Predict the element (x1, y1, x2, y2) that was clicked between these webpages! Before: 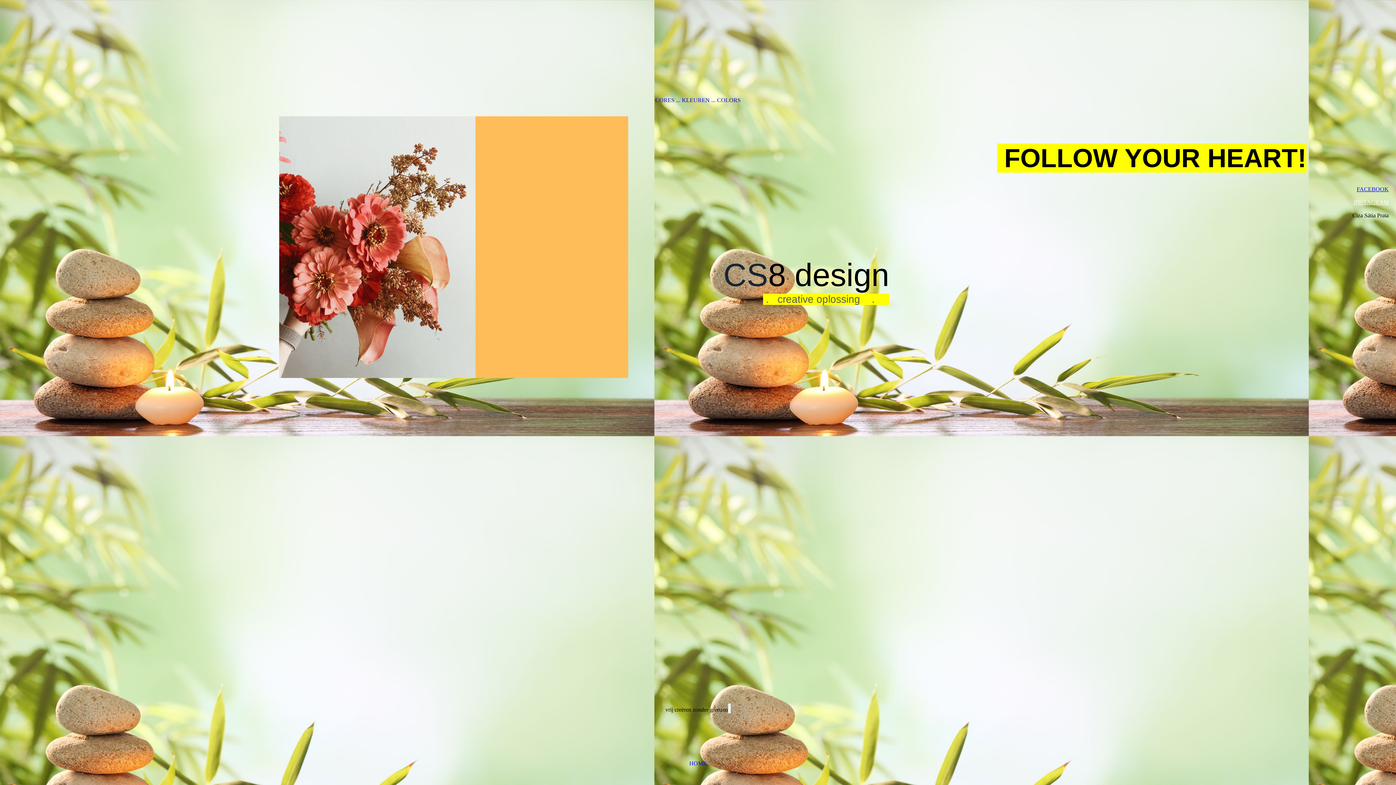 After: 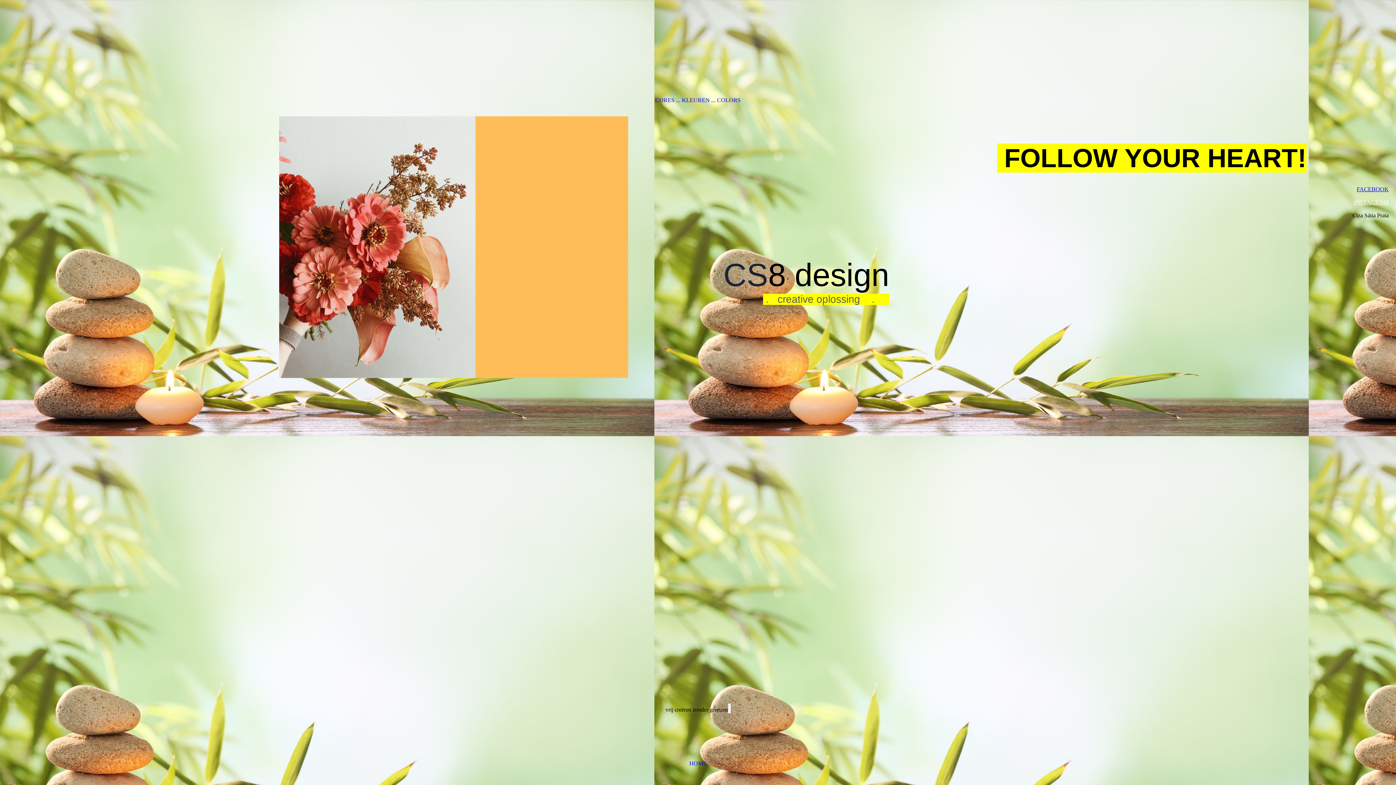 Action: label: CORES ... KLEUREN ... COLORS bbox: (655, 97, 740, 103)